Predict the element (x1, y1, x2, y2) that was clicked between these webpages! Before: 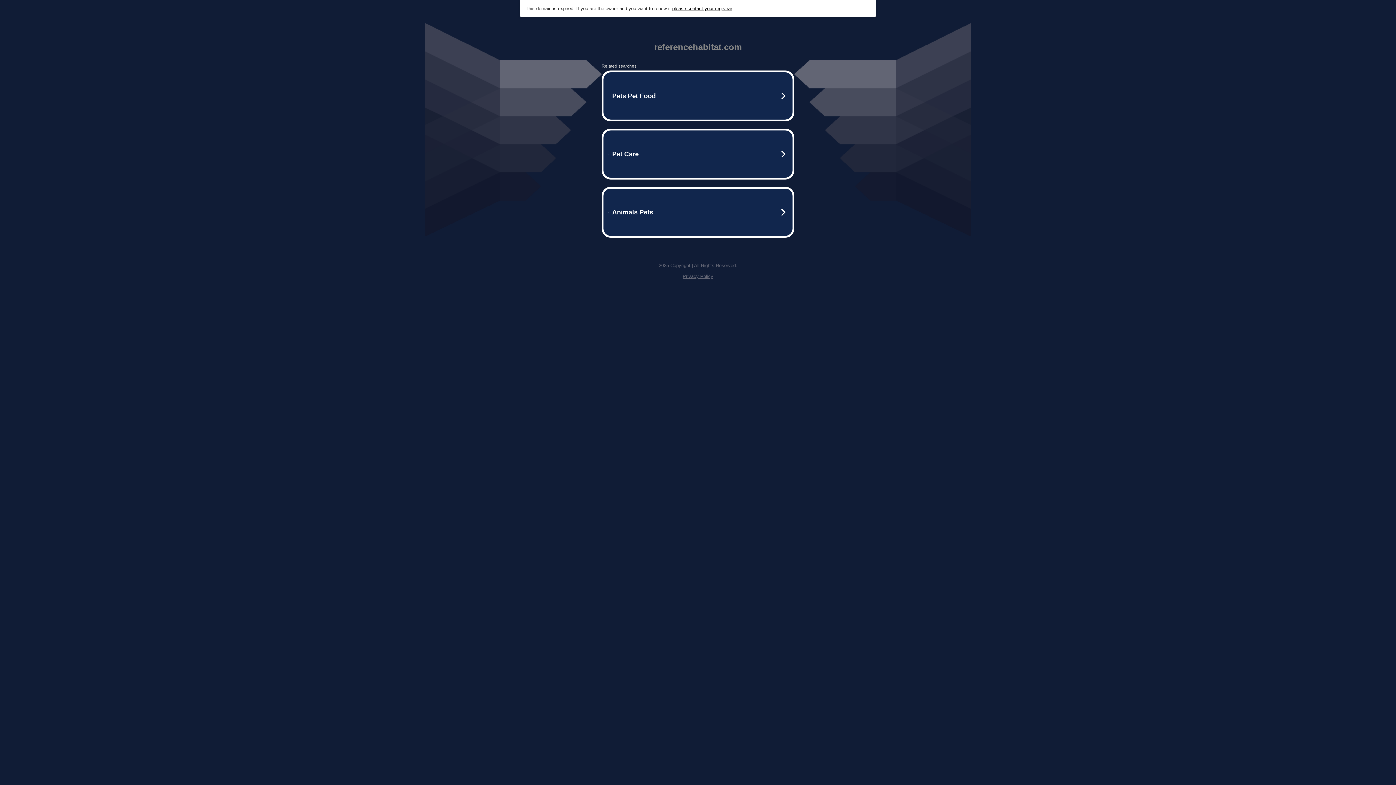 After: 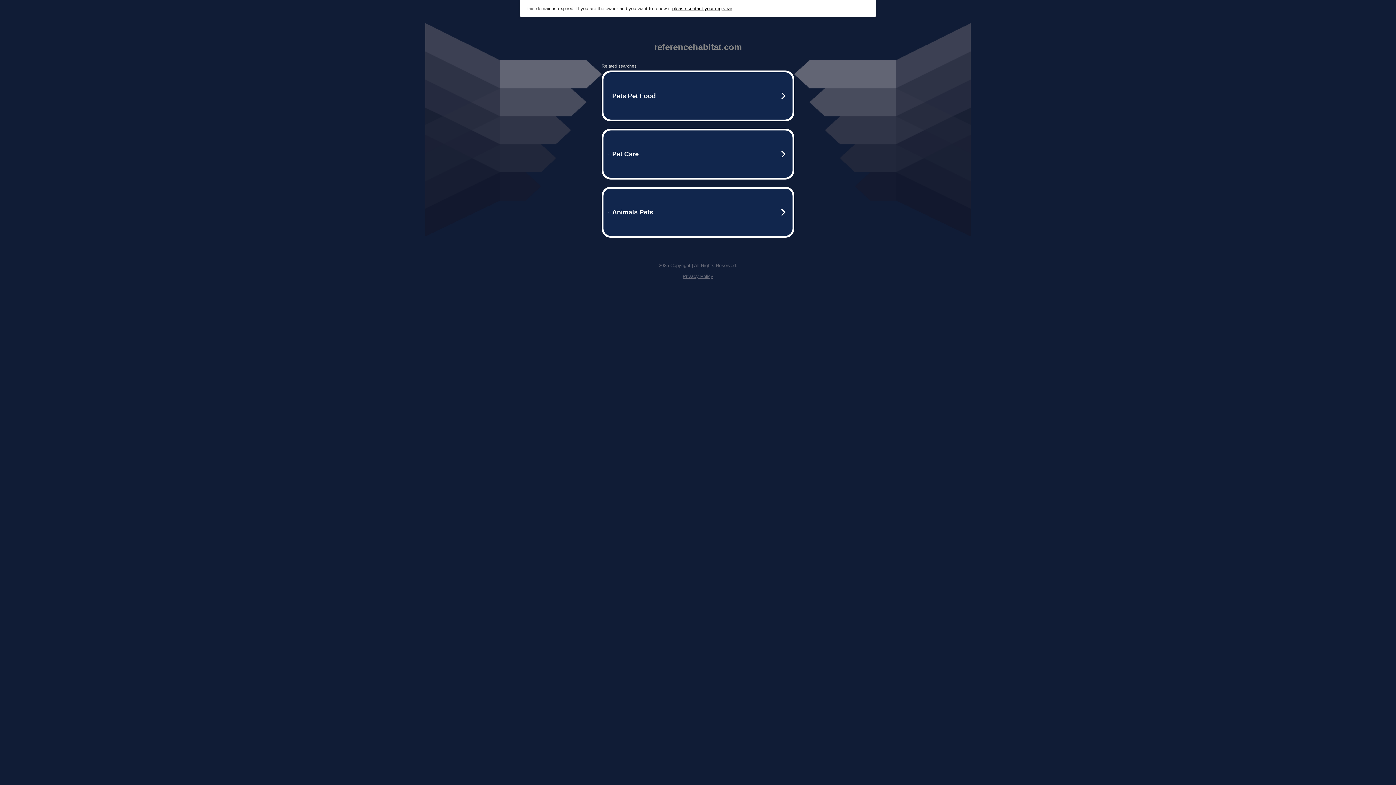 Action: label: Privacy Policy bbox: (682, 273, 713, 279)